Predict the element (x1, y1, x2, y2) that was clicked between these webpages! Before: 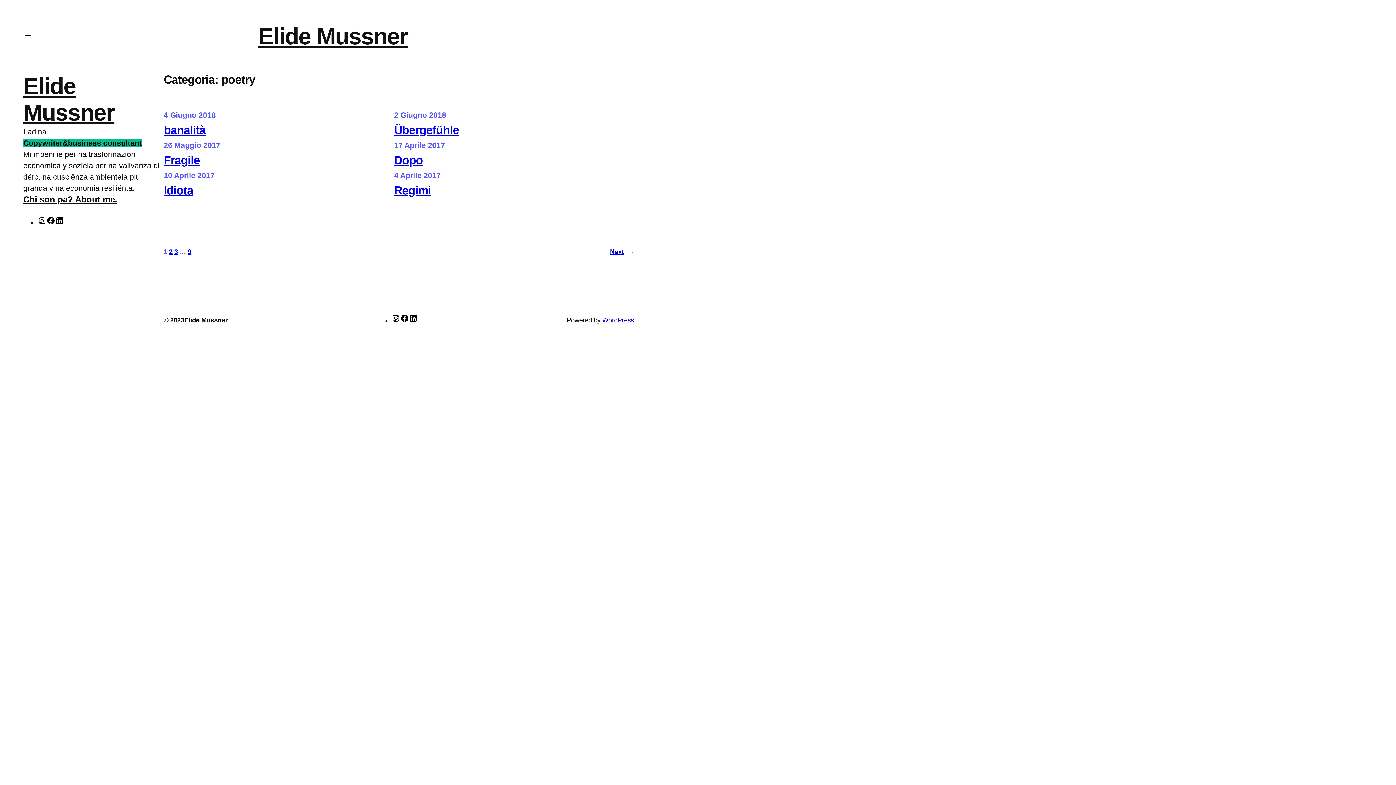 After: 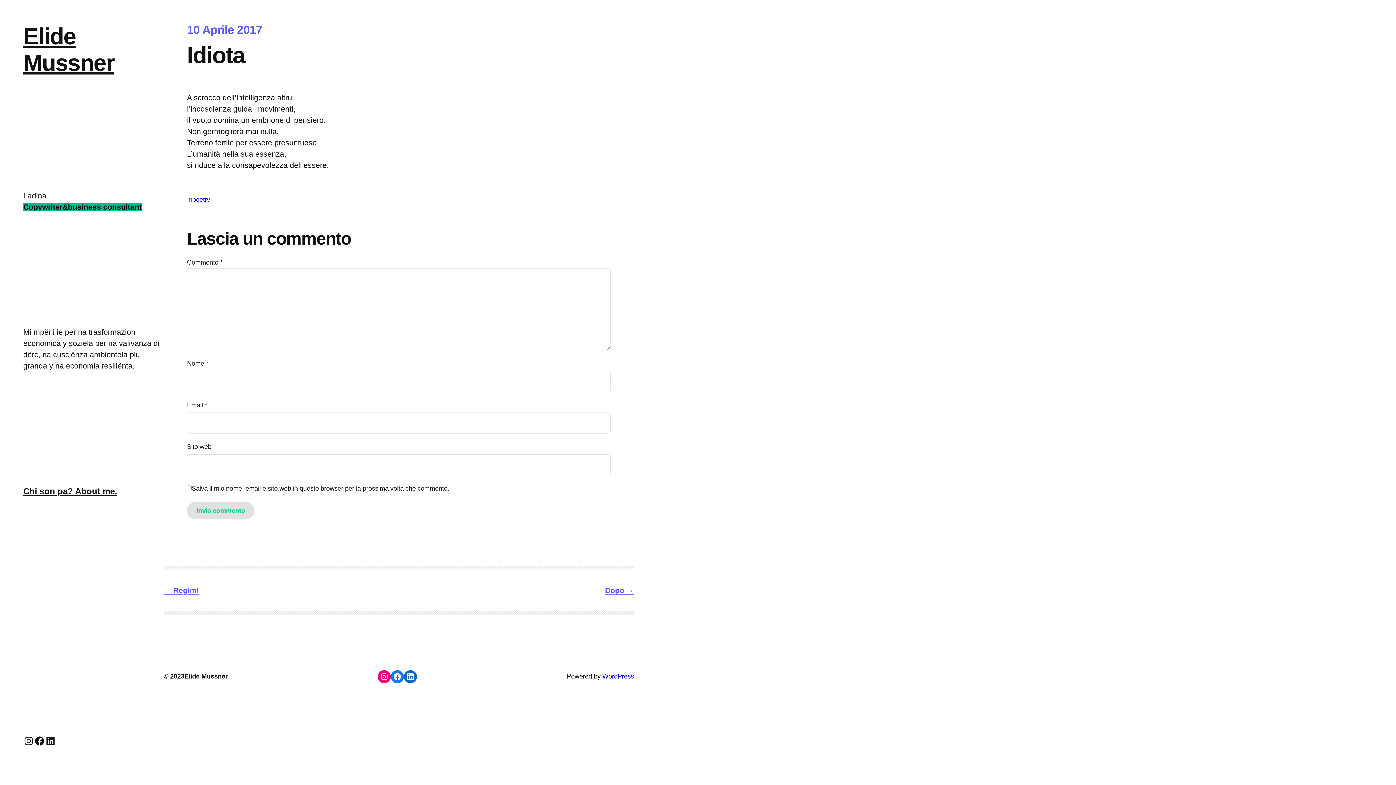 Action: label: Idiota bbox: (163, 184, 193, 197)